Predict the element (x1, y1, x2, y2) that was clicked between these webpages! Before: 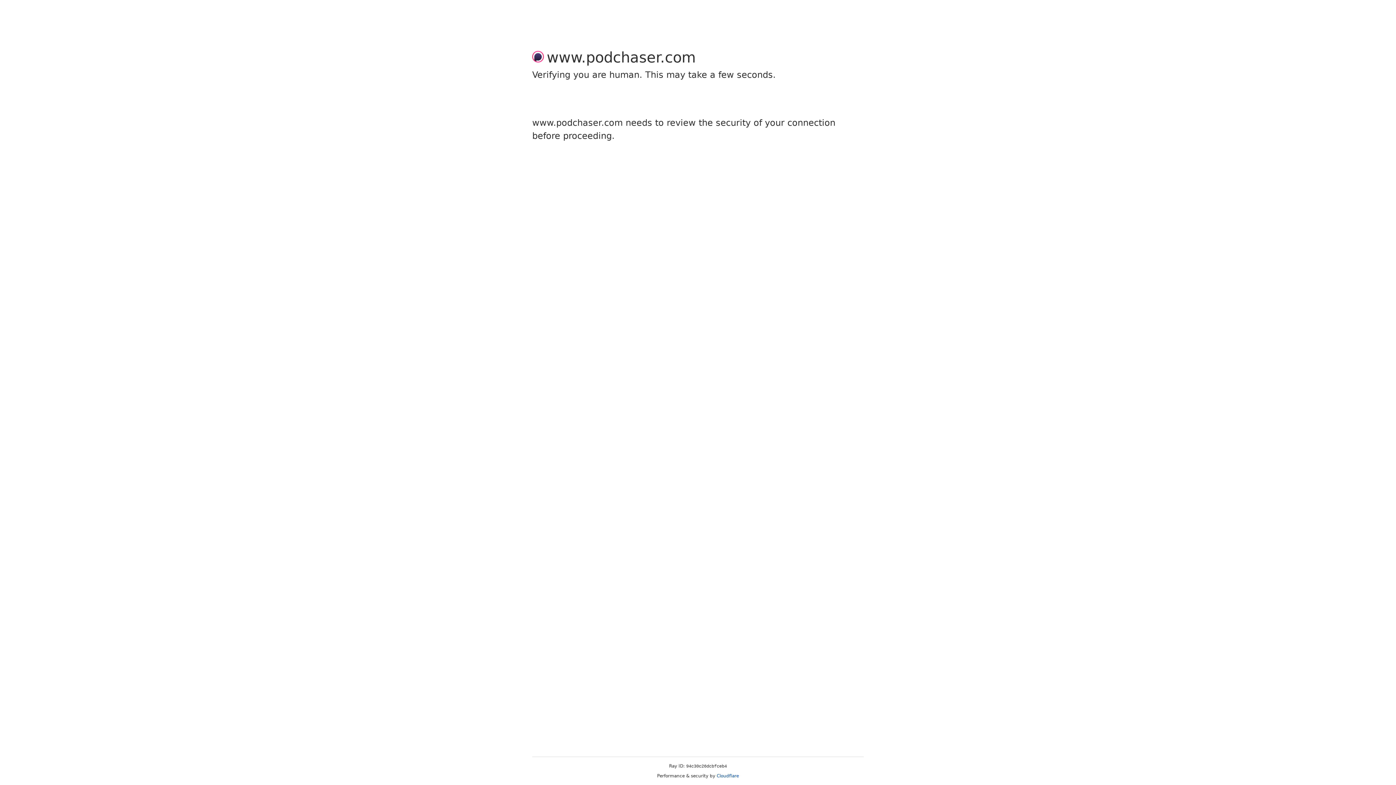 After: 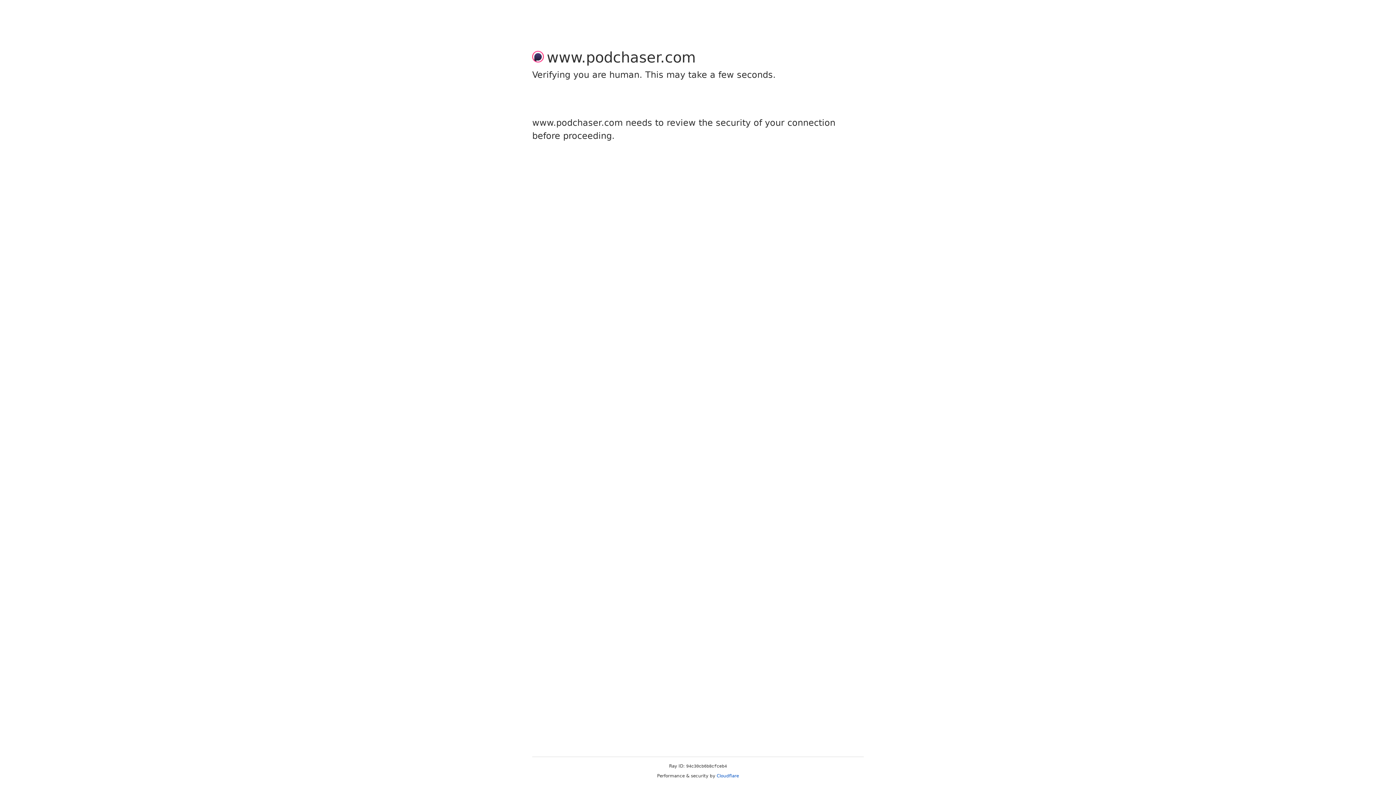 Action: bbox: (716, 773, 739, 778) label: Cloudflare